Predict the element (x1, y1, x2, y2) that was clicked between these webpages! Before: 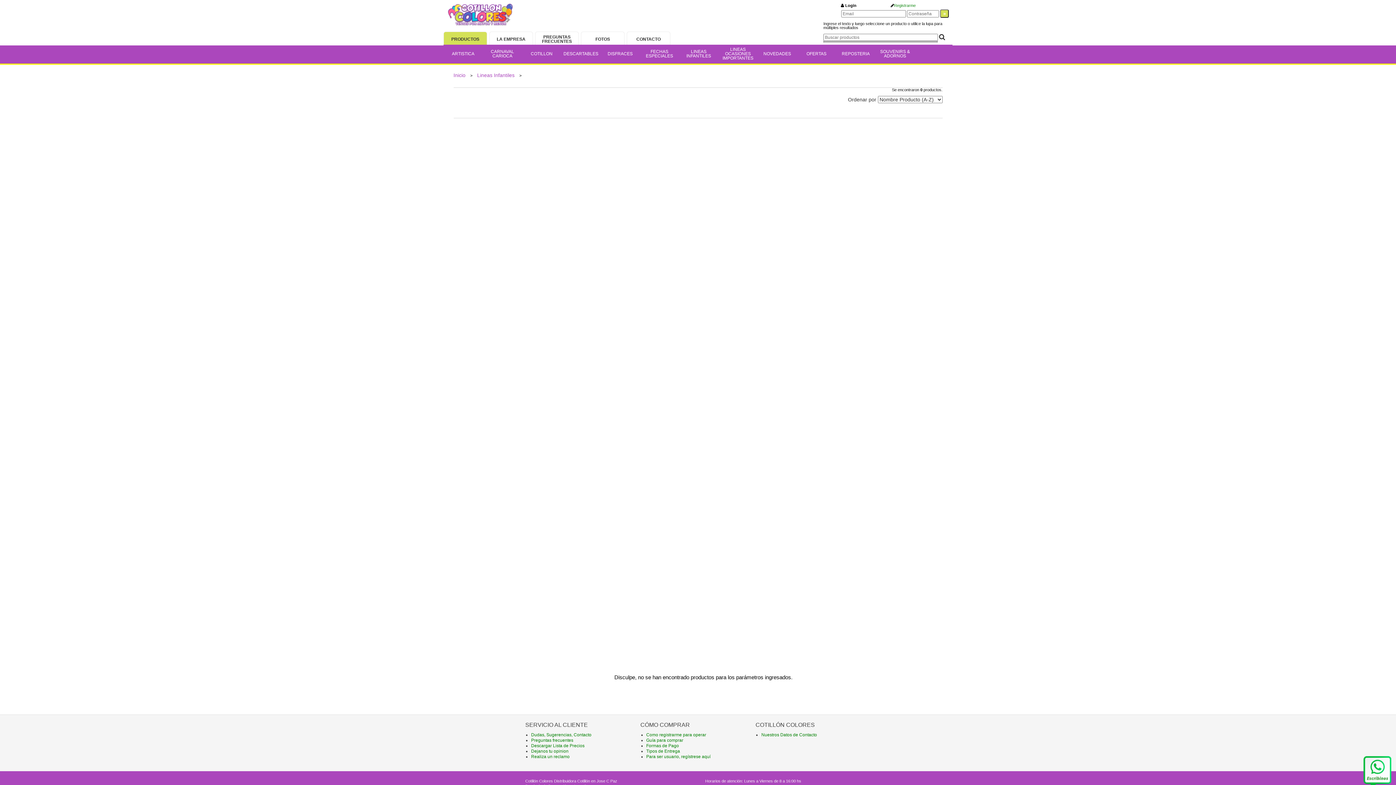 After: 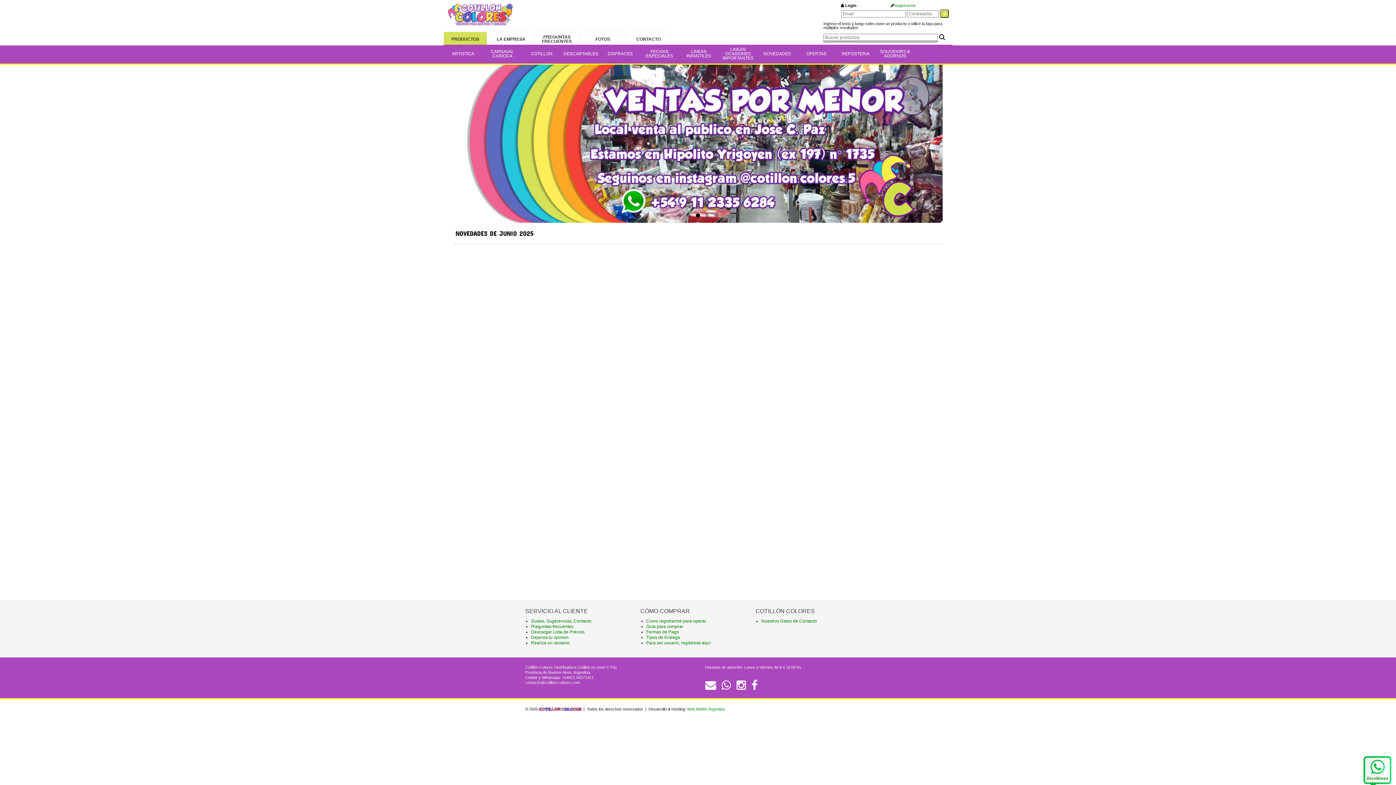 Action: bbox: (443, -3, 517, 33)